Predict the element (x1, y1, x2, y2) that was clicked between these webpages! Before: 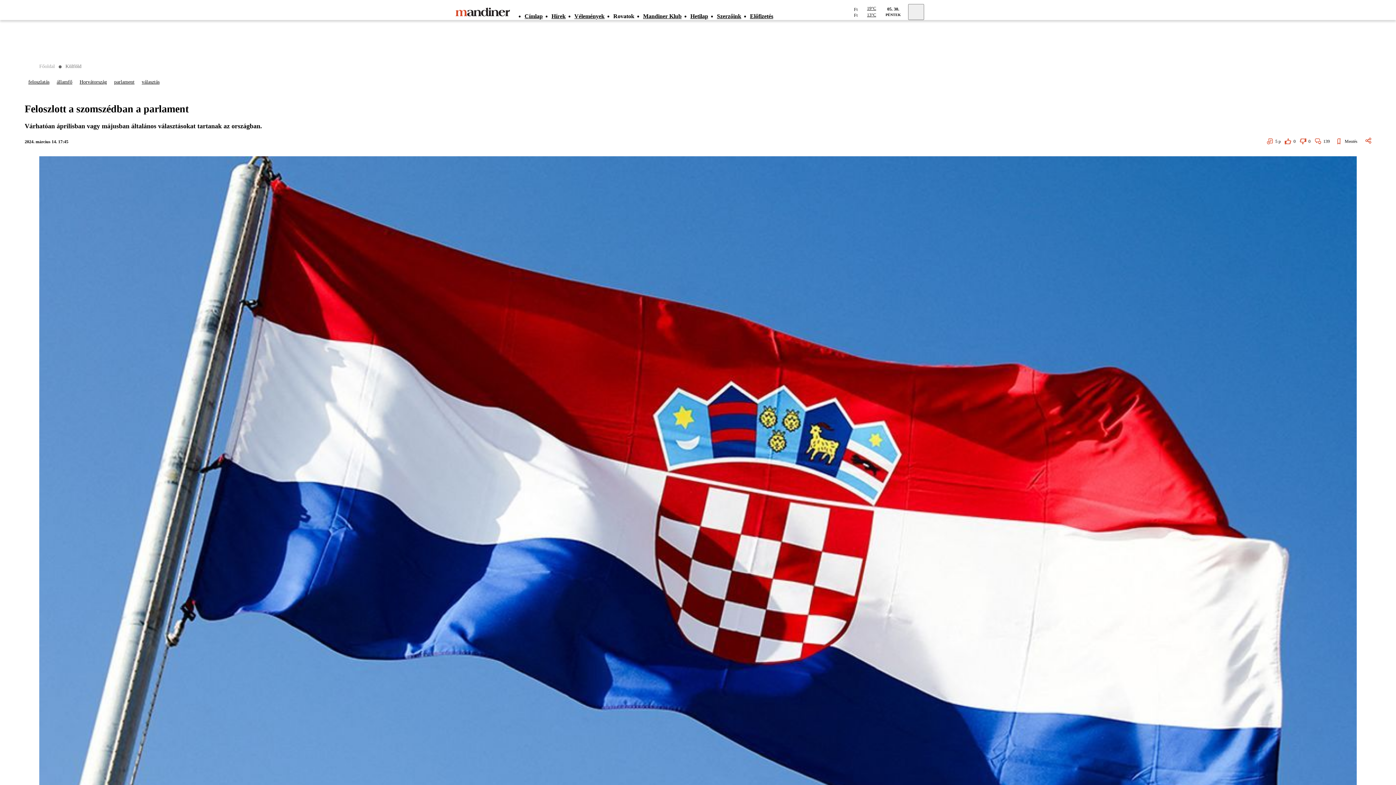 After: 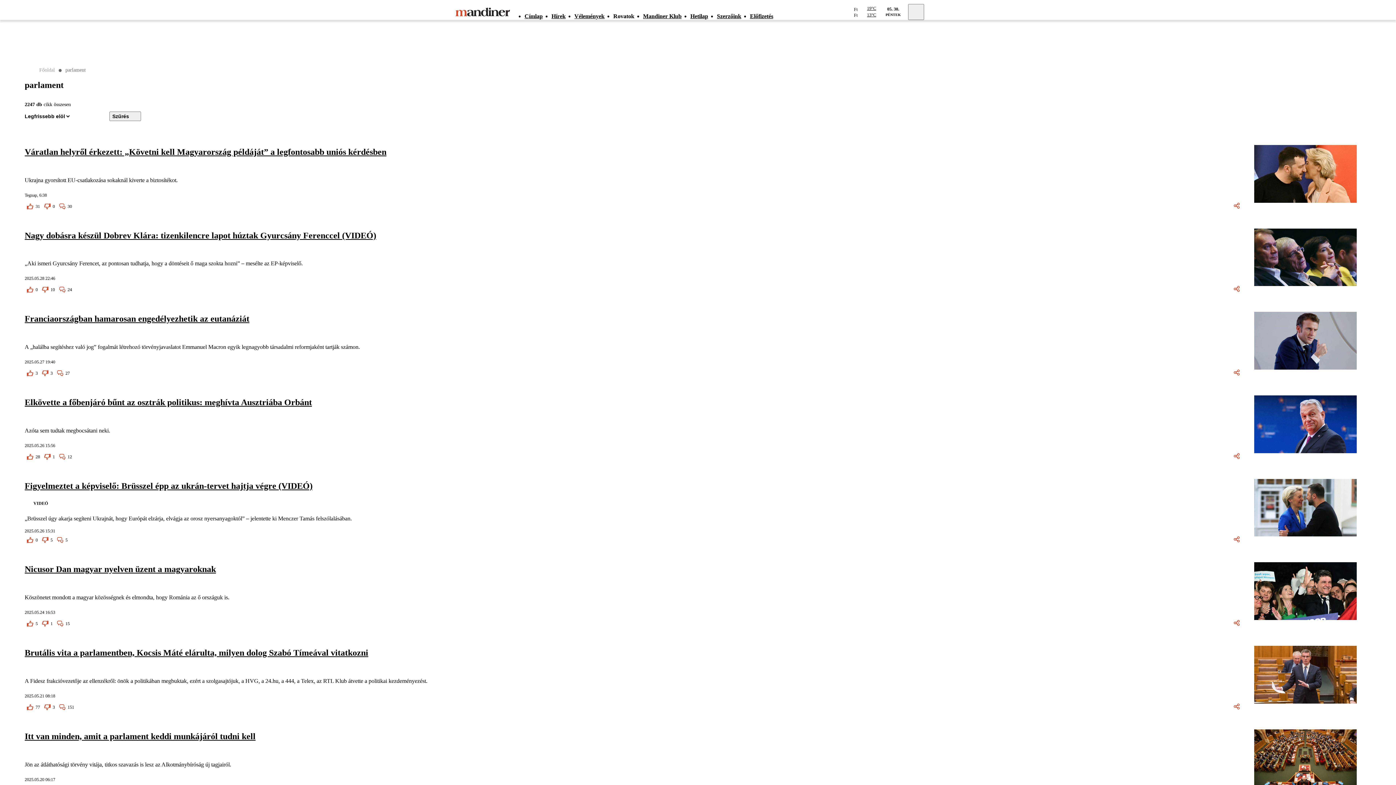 Action: label: parlament bbox: (110, 76, 138, 87)